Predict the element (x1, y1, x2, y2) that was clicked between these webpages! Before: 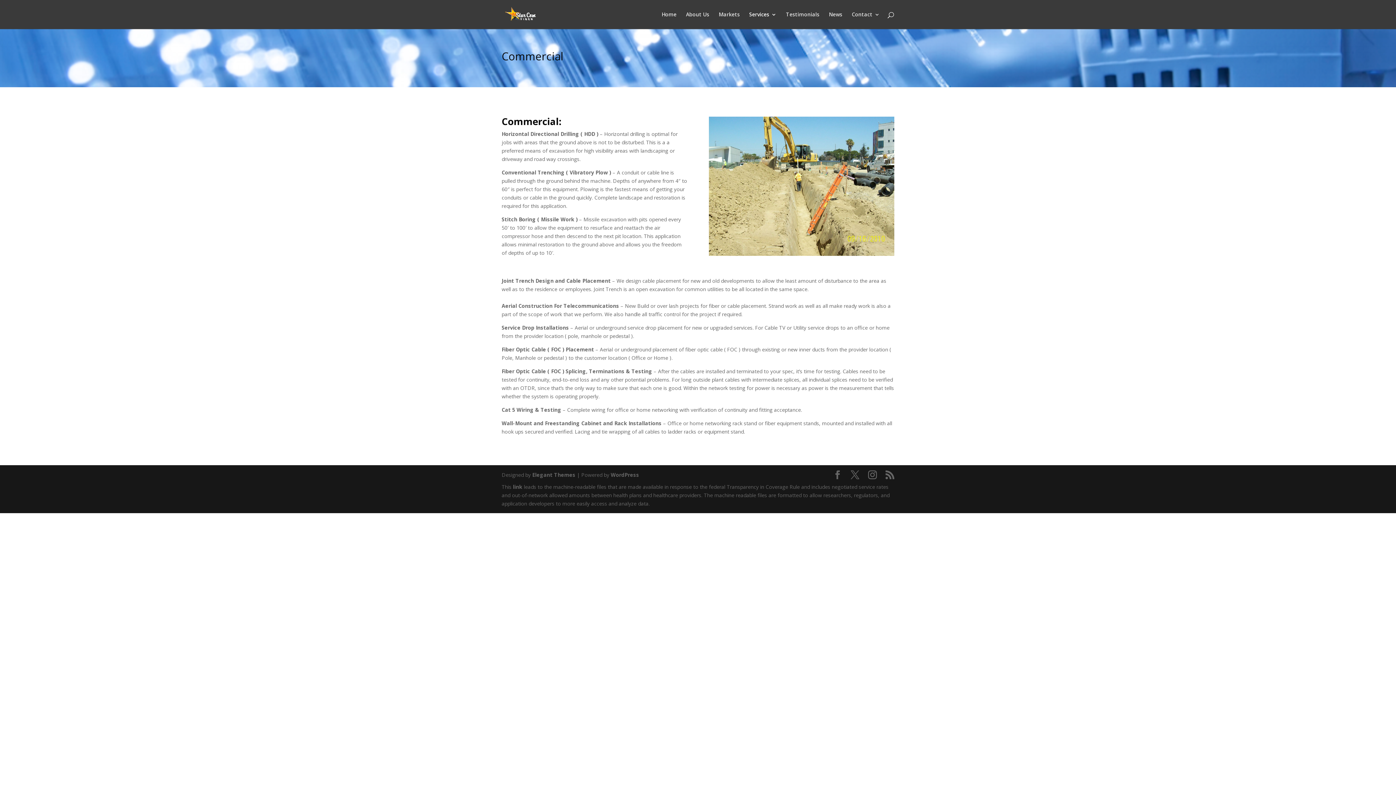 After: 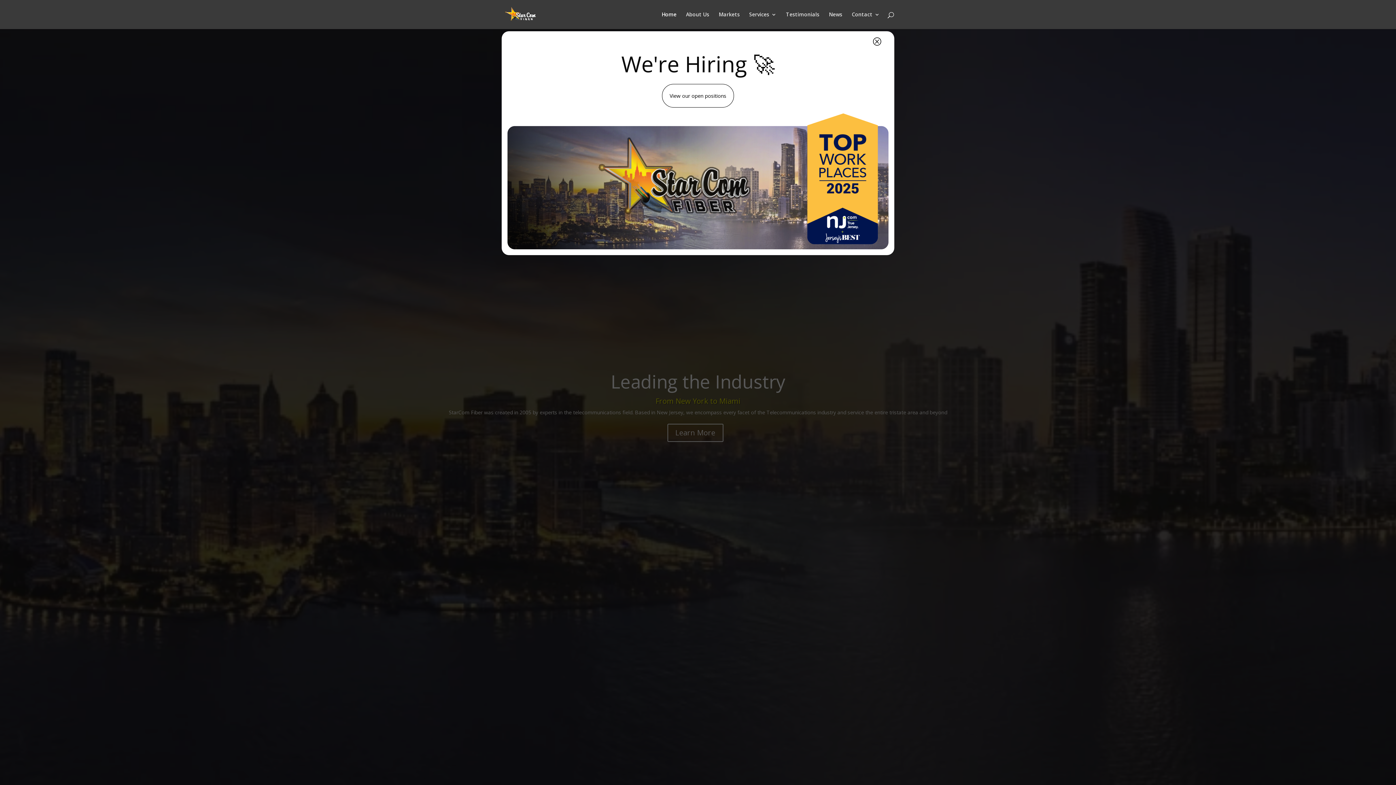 Action: label: Home bbox: (661, 12, 676, 29)